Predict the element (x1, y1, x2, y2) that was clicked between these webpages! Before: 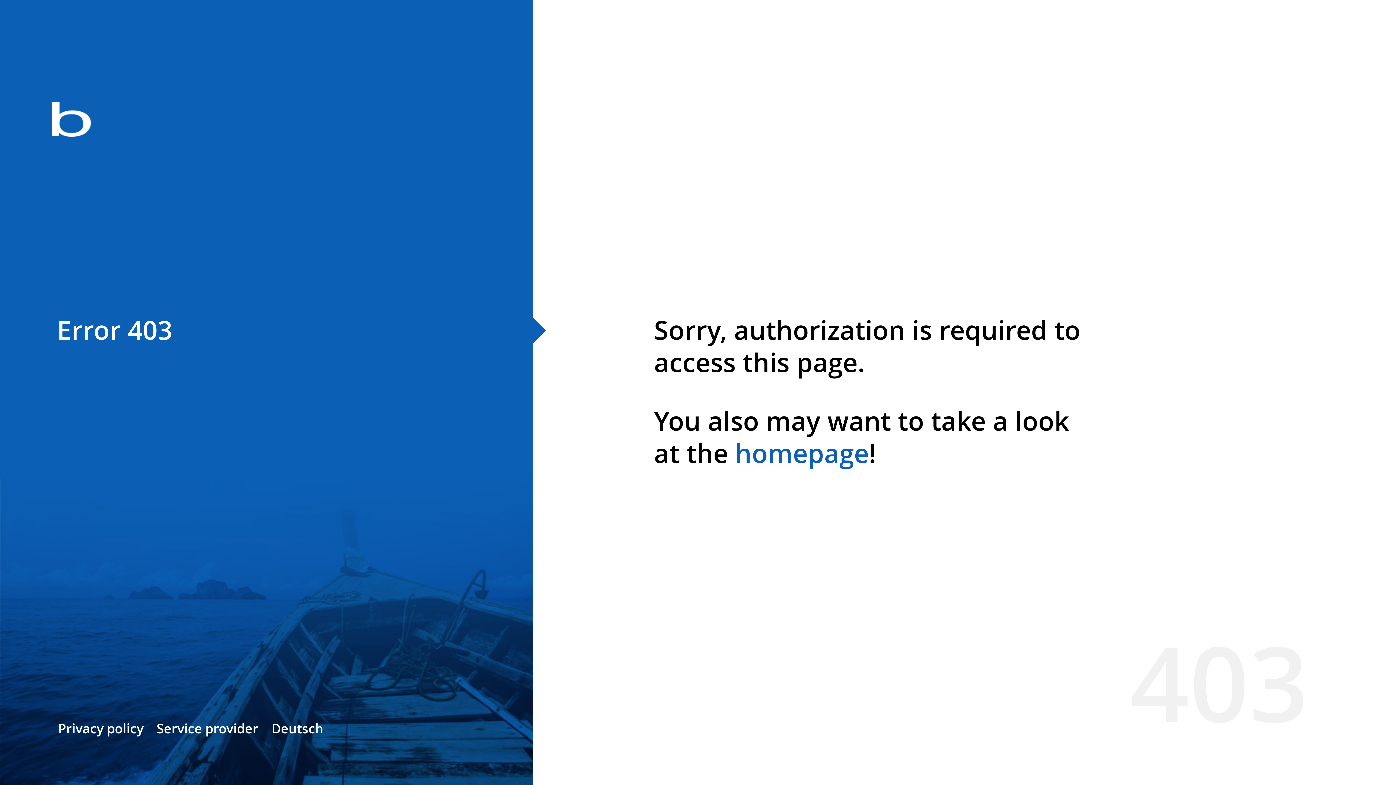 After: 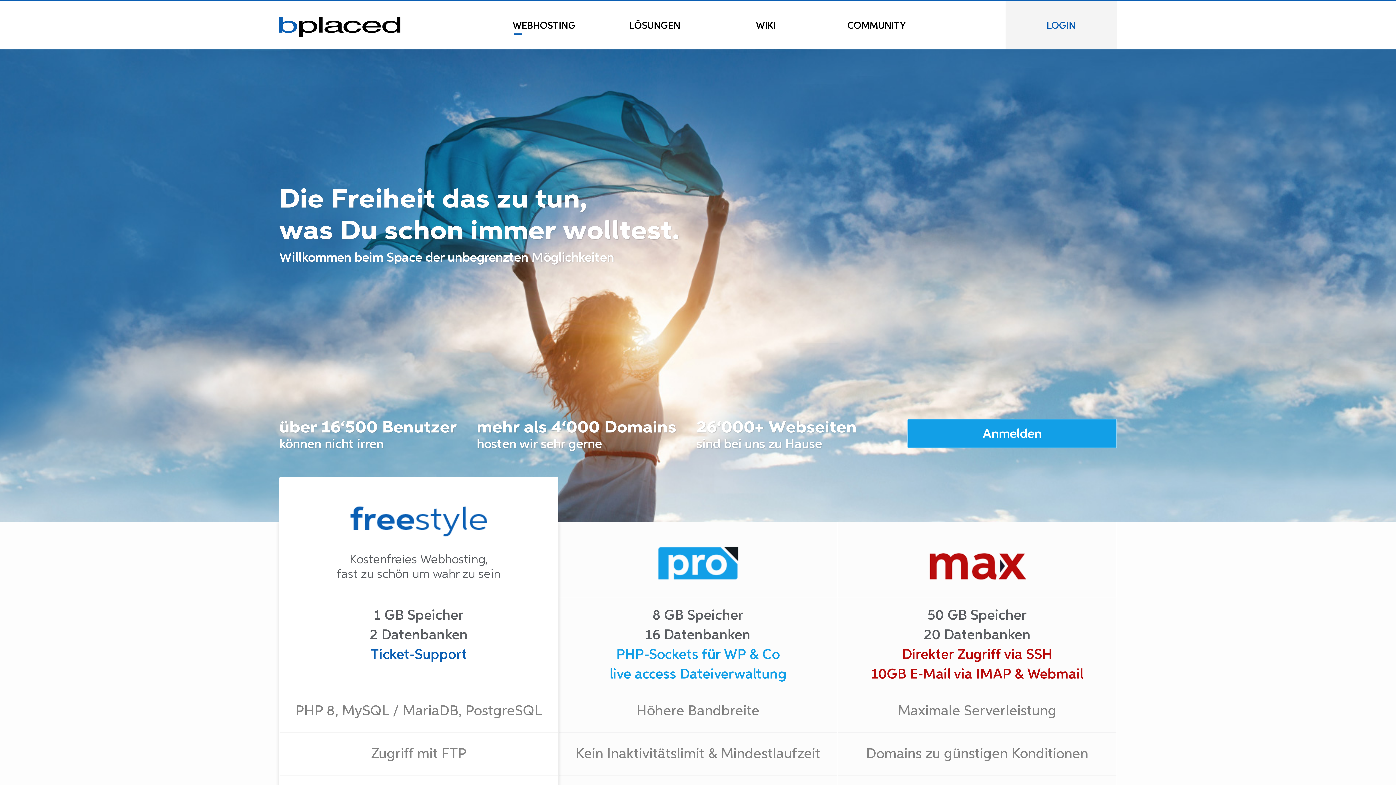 Action: bbox: (0, 78, 533, 163)